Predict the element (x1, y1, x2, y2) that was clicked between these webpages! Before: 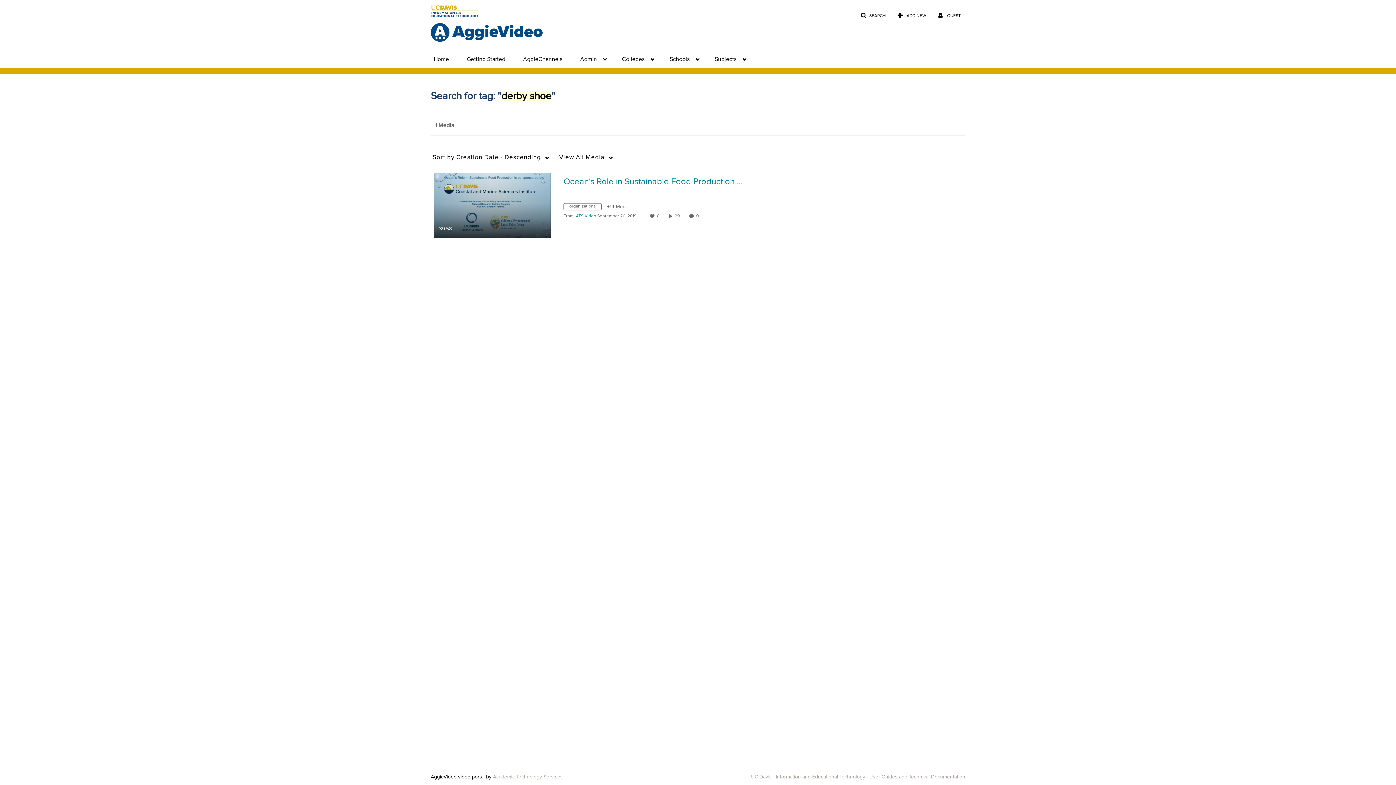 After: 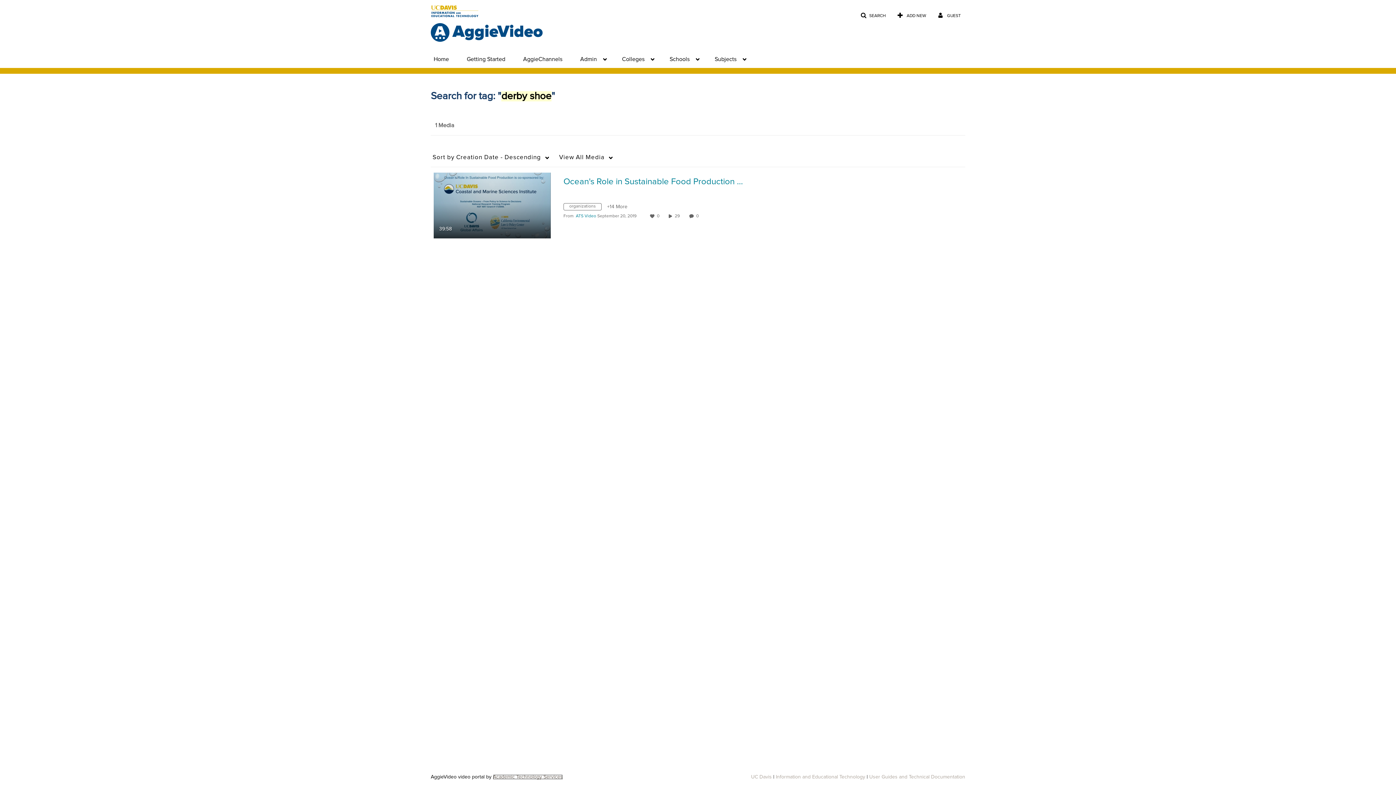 Action: bbox: (493, 774, 562, 780) label: Academic Technology Services